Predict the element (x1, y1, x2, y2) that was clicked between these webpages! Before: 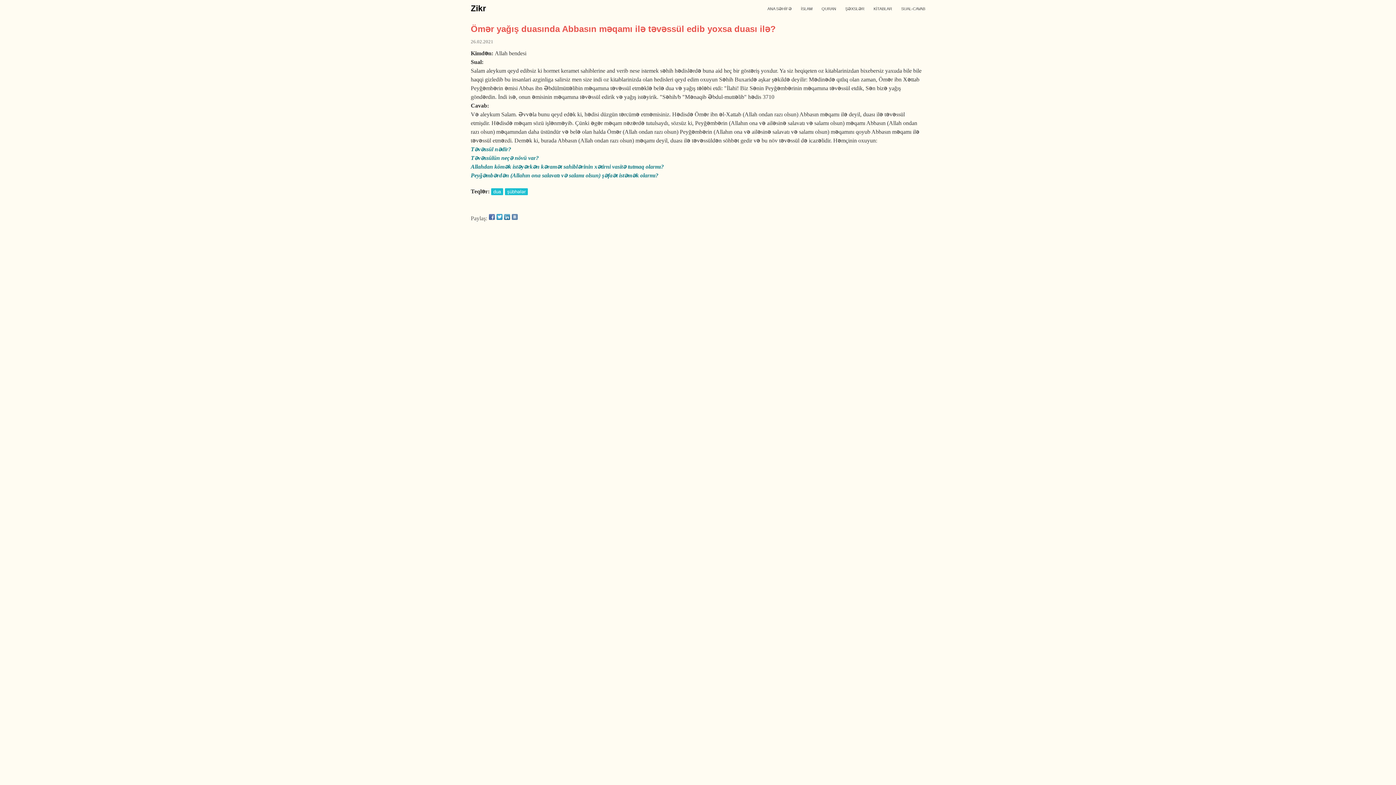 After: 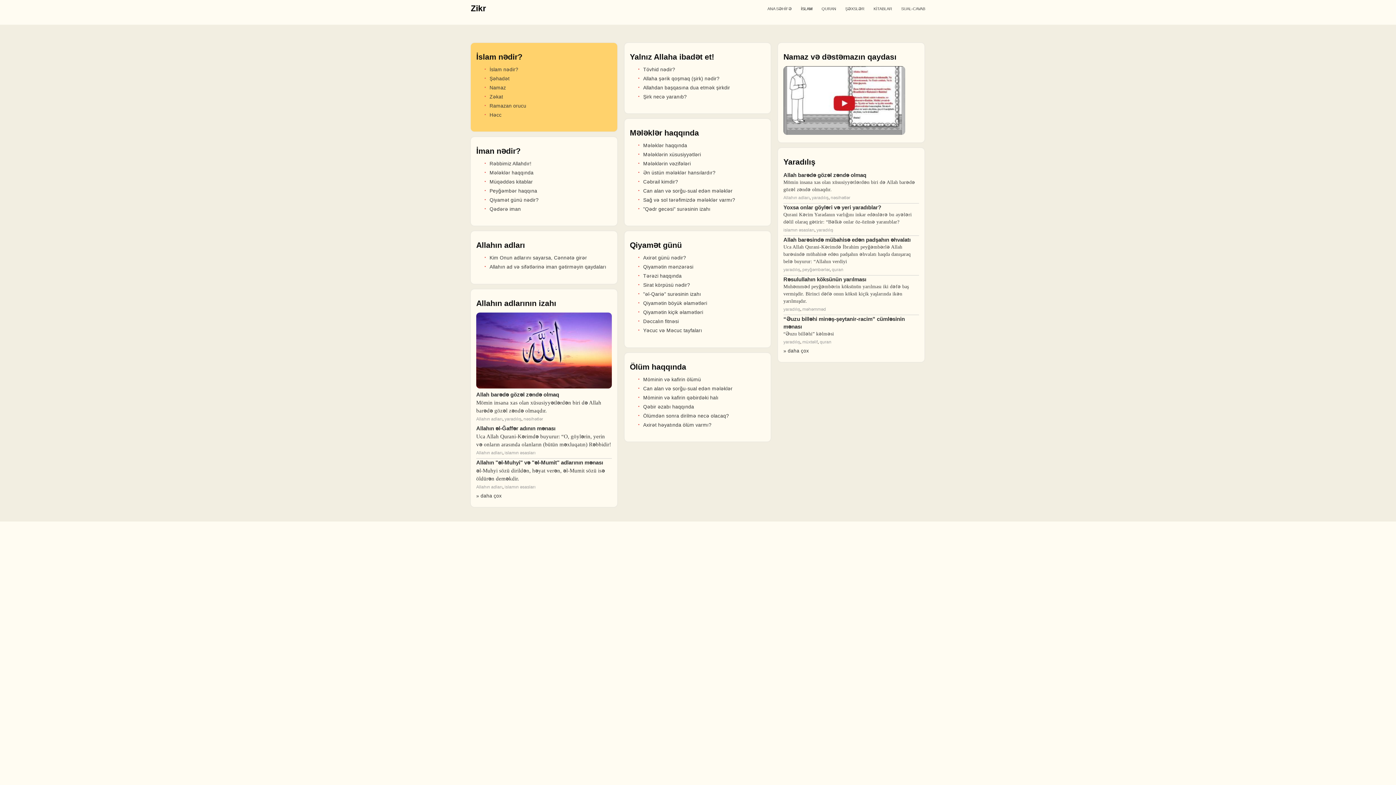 Action: bbox: (801, 1, 812, 16) label: İSLAM